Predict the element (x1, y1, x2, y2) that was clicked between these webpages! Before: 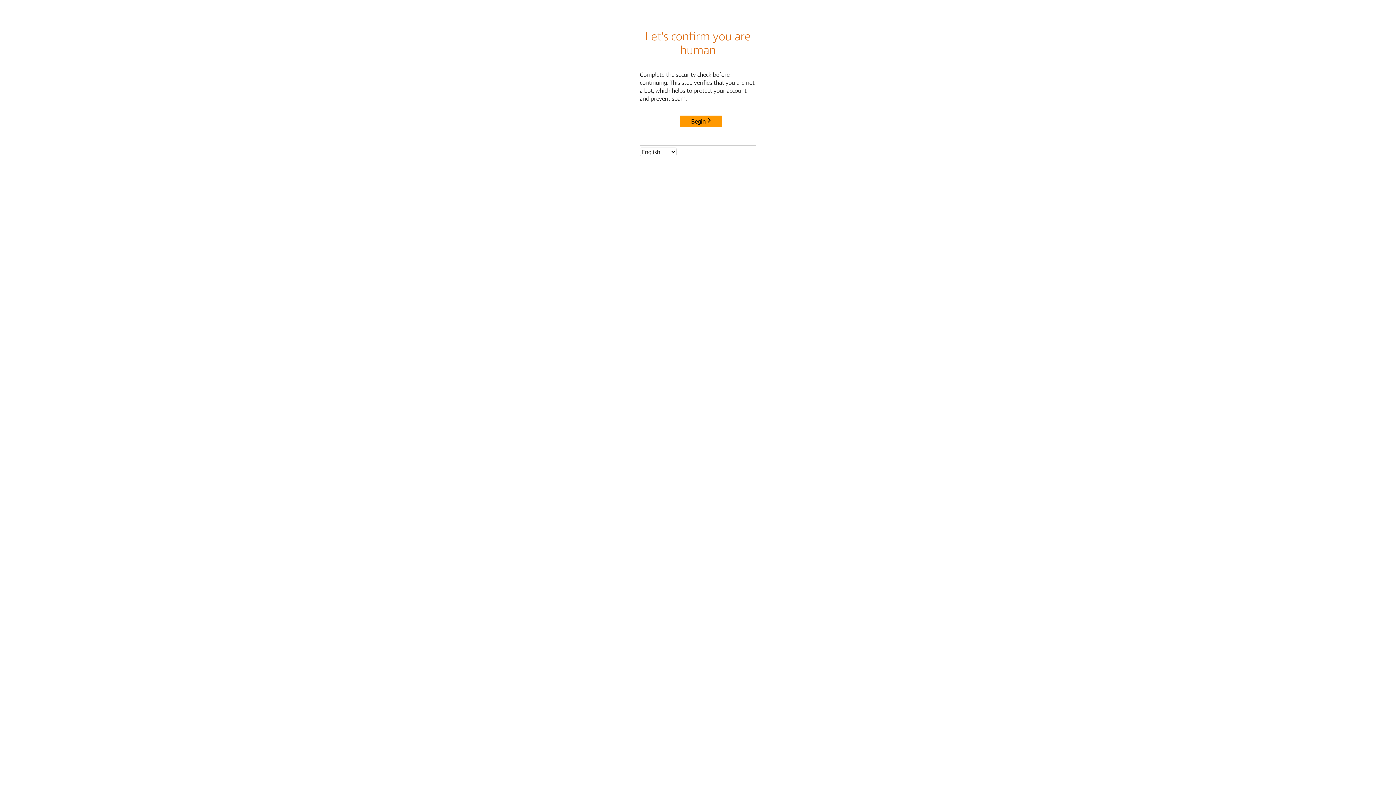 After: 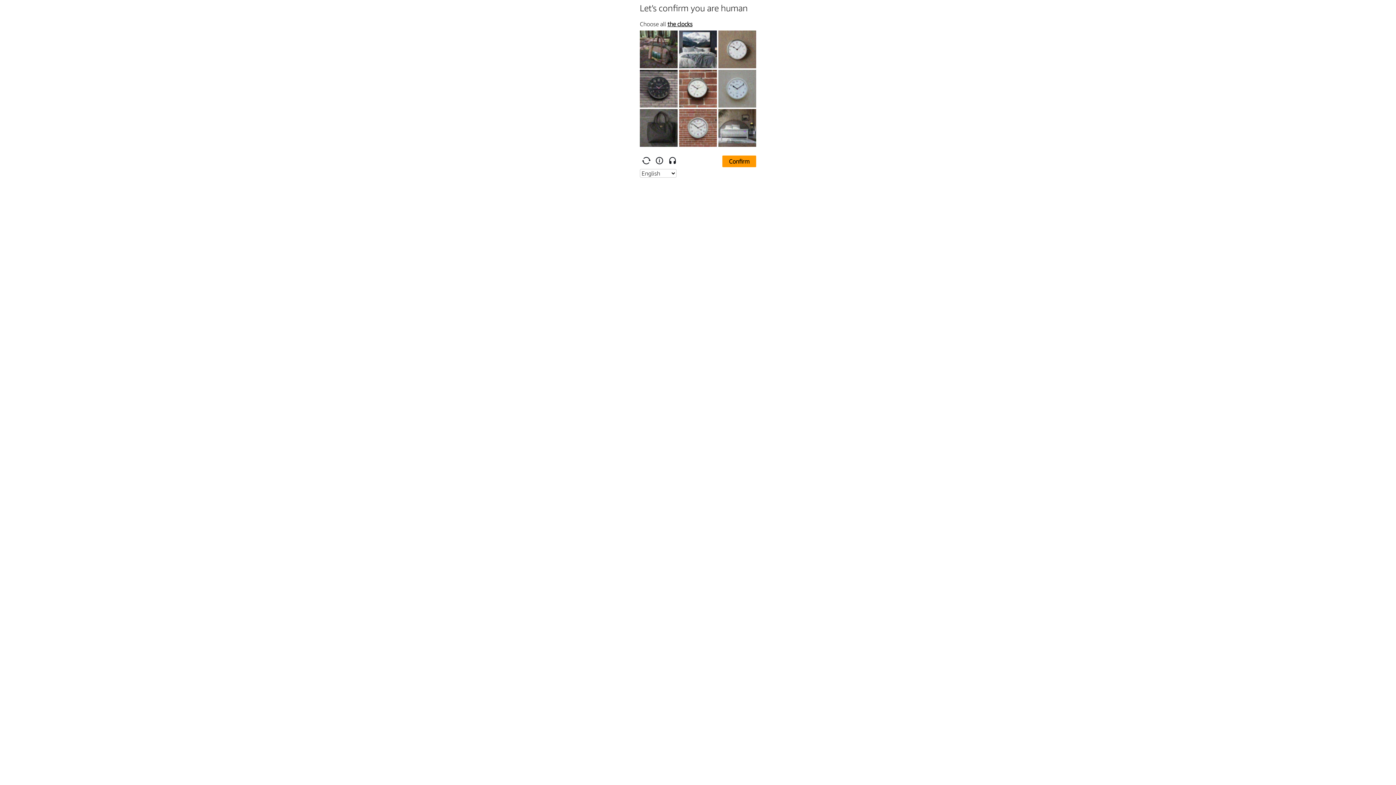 Action: bbox: (680, 115, 722, 127) label: Begin